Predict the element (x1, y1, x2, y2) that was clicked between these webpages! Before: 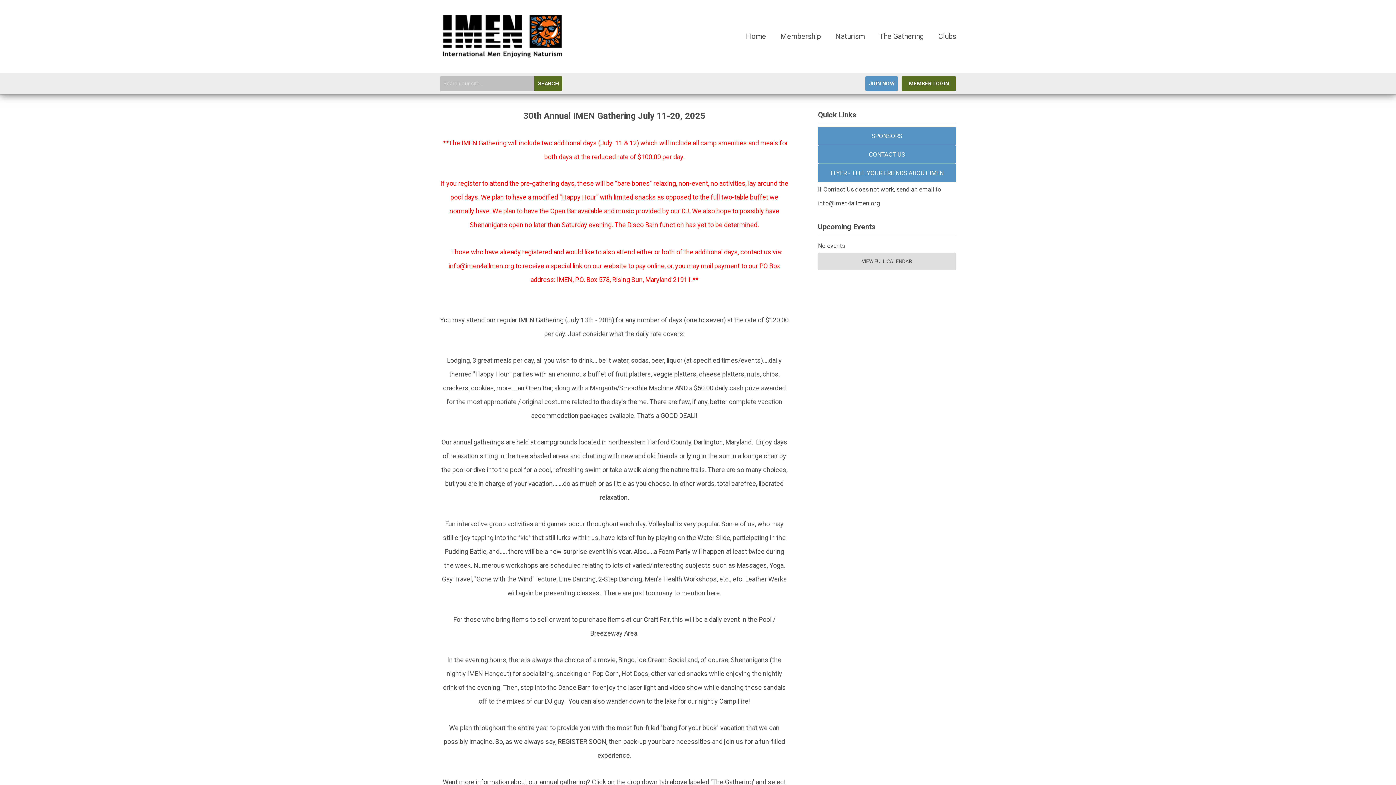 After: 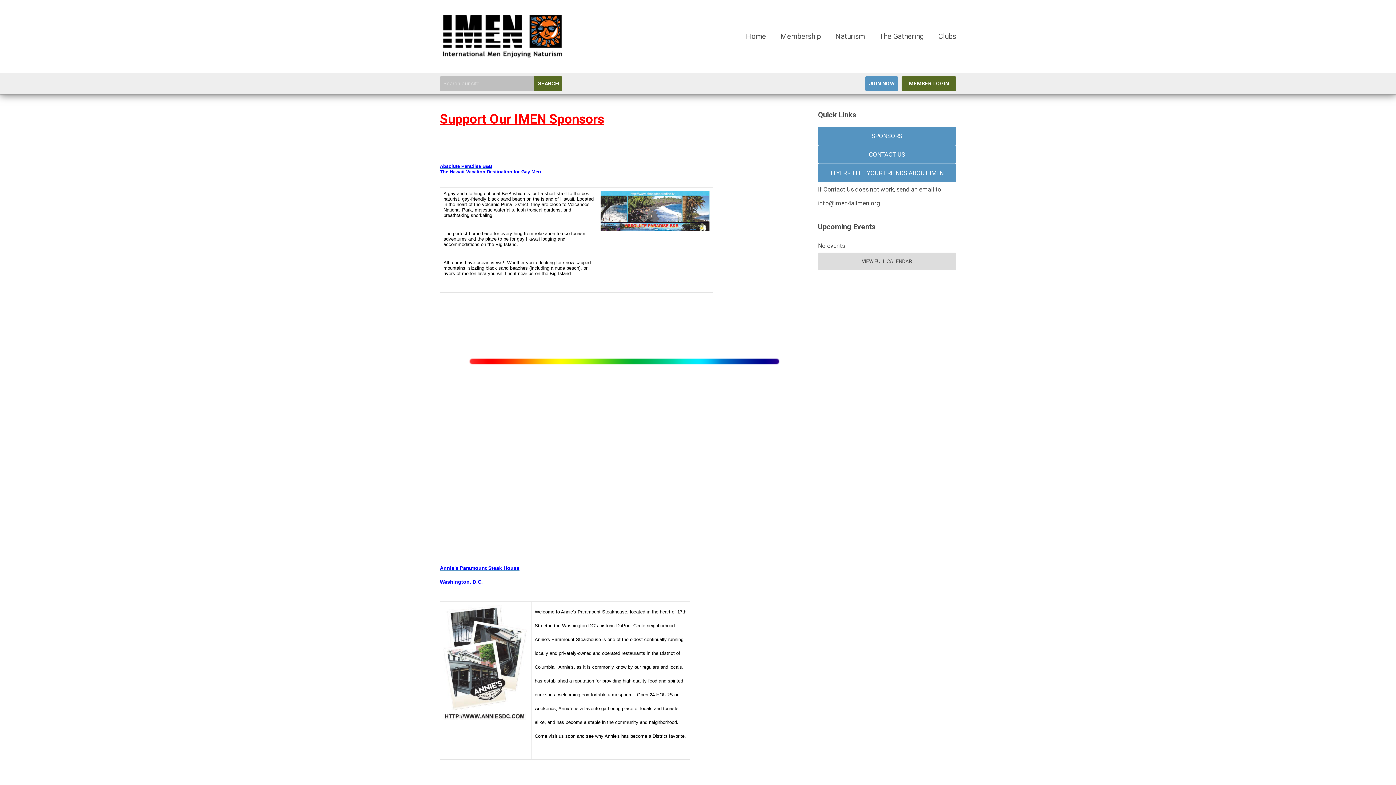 Action: label: SPONSORS bbox: (818, 126, 956, 145)